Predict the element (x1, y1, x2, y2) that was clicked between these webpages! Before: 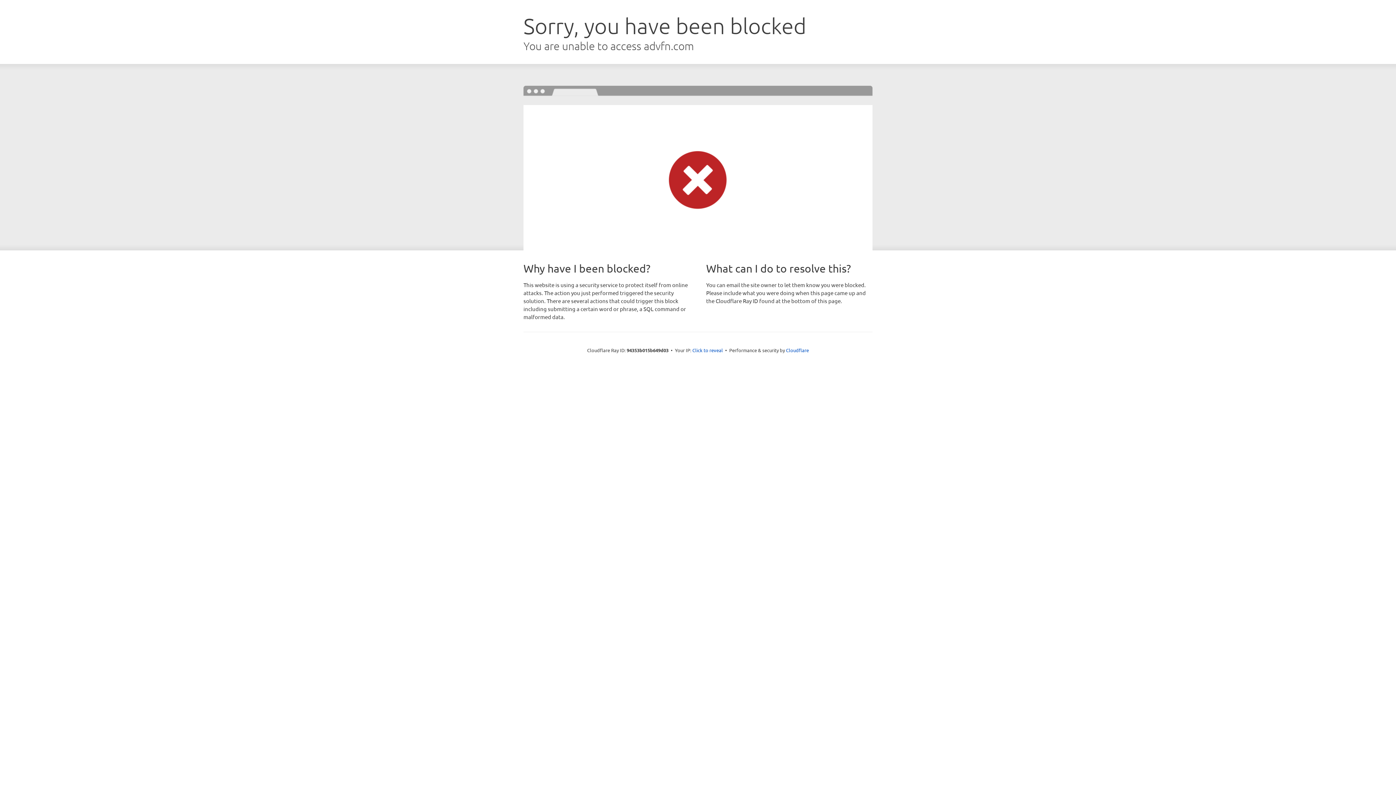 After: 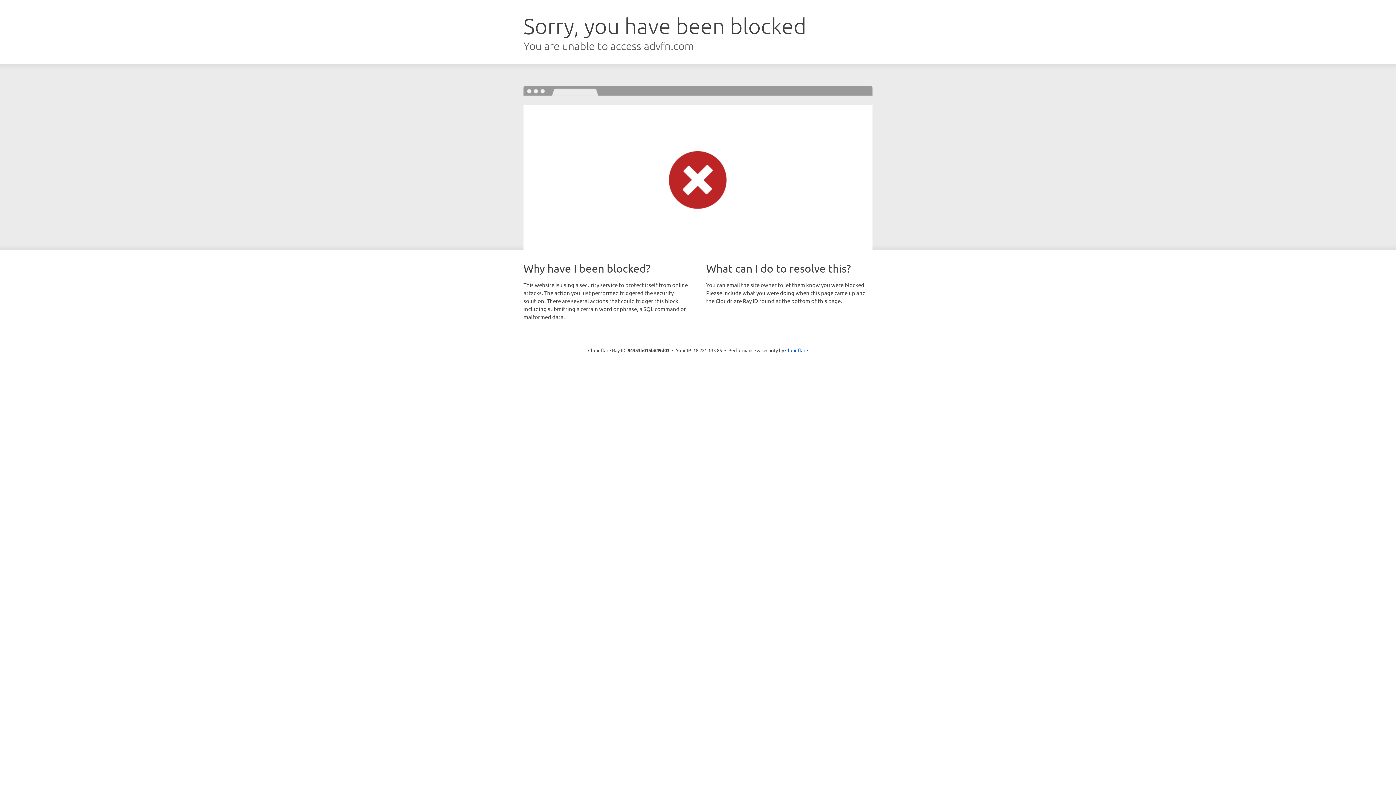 Action: bbox: (692, 346, 723, 353) label: Click to reveal